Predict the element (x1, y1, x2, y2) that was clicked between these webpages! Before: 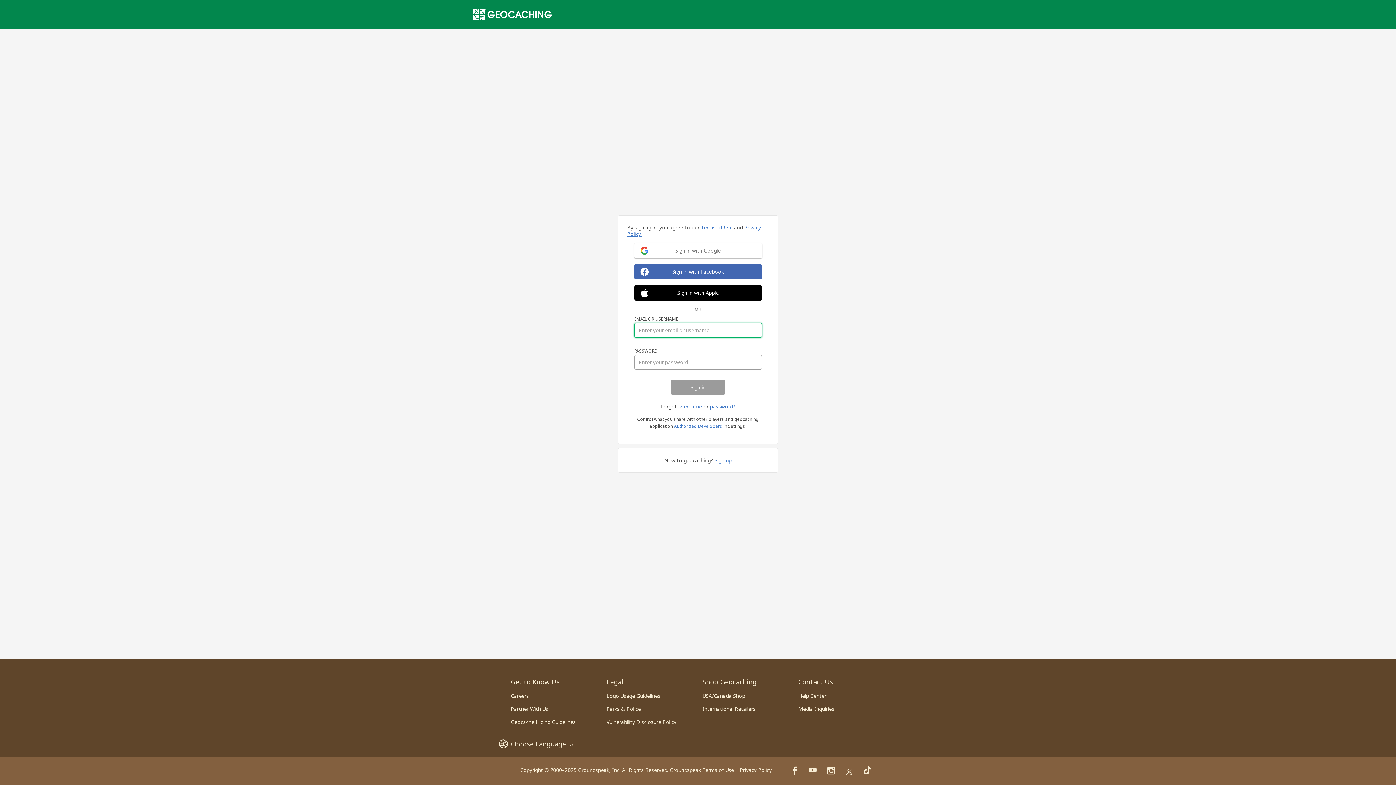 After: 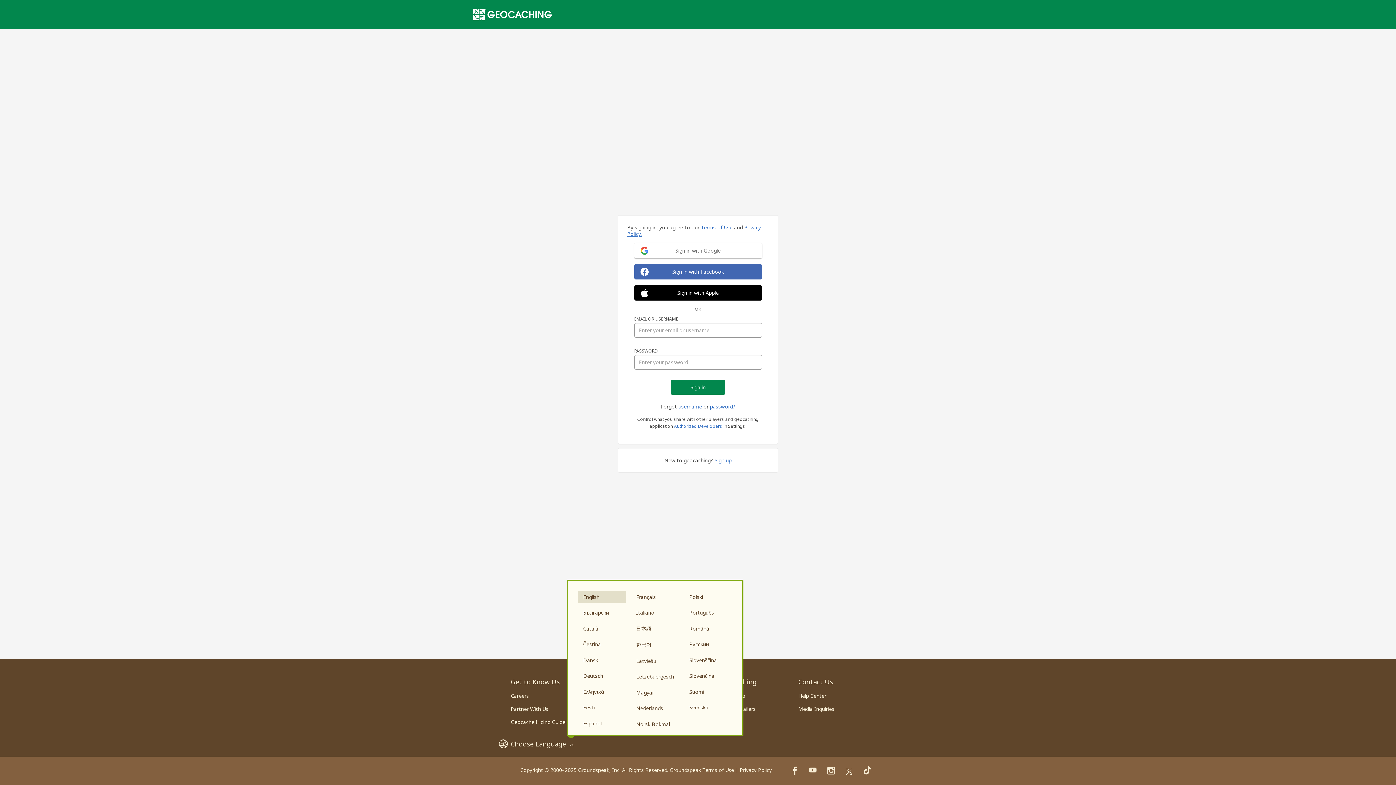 Action: label: Choose Language bbox: (510, 739, 573, 749)